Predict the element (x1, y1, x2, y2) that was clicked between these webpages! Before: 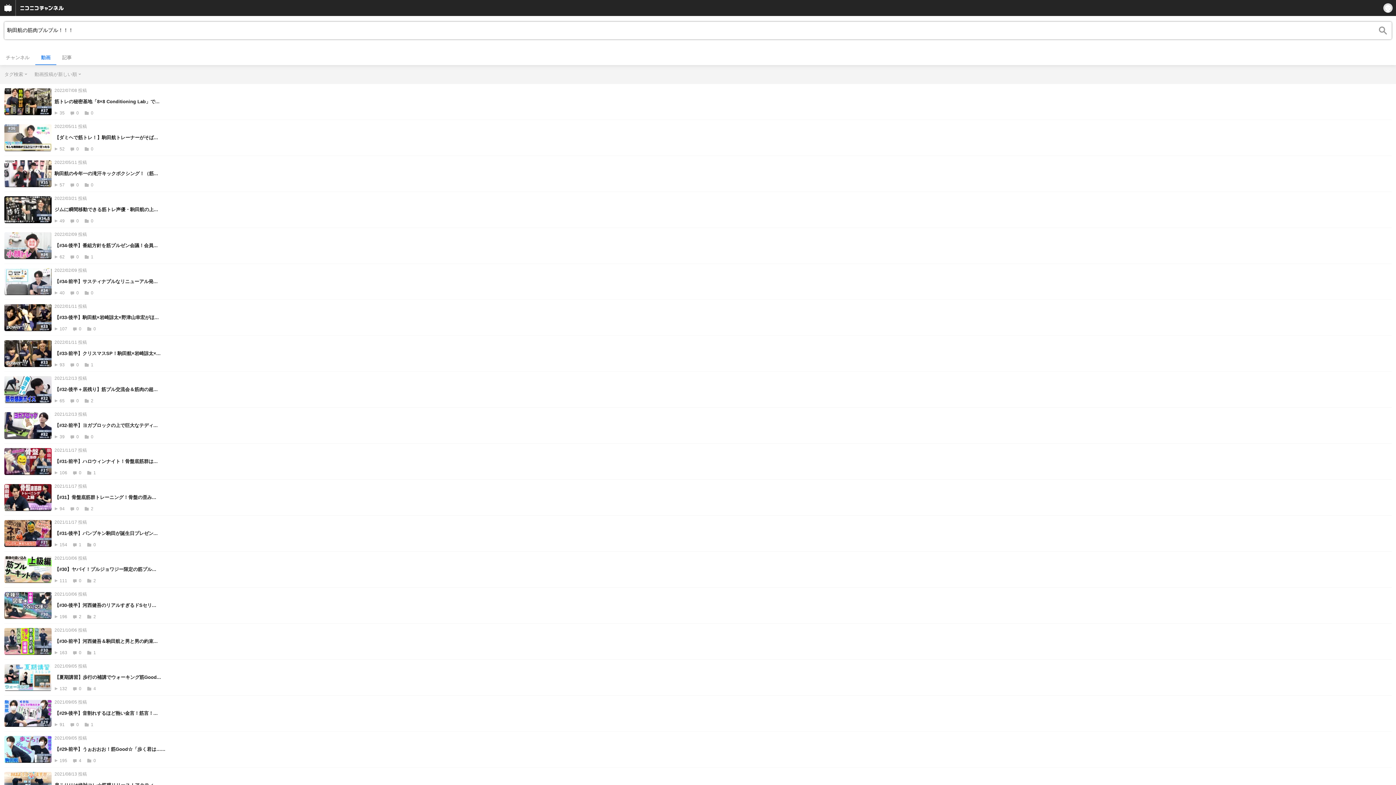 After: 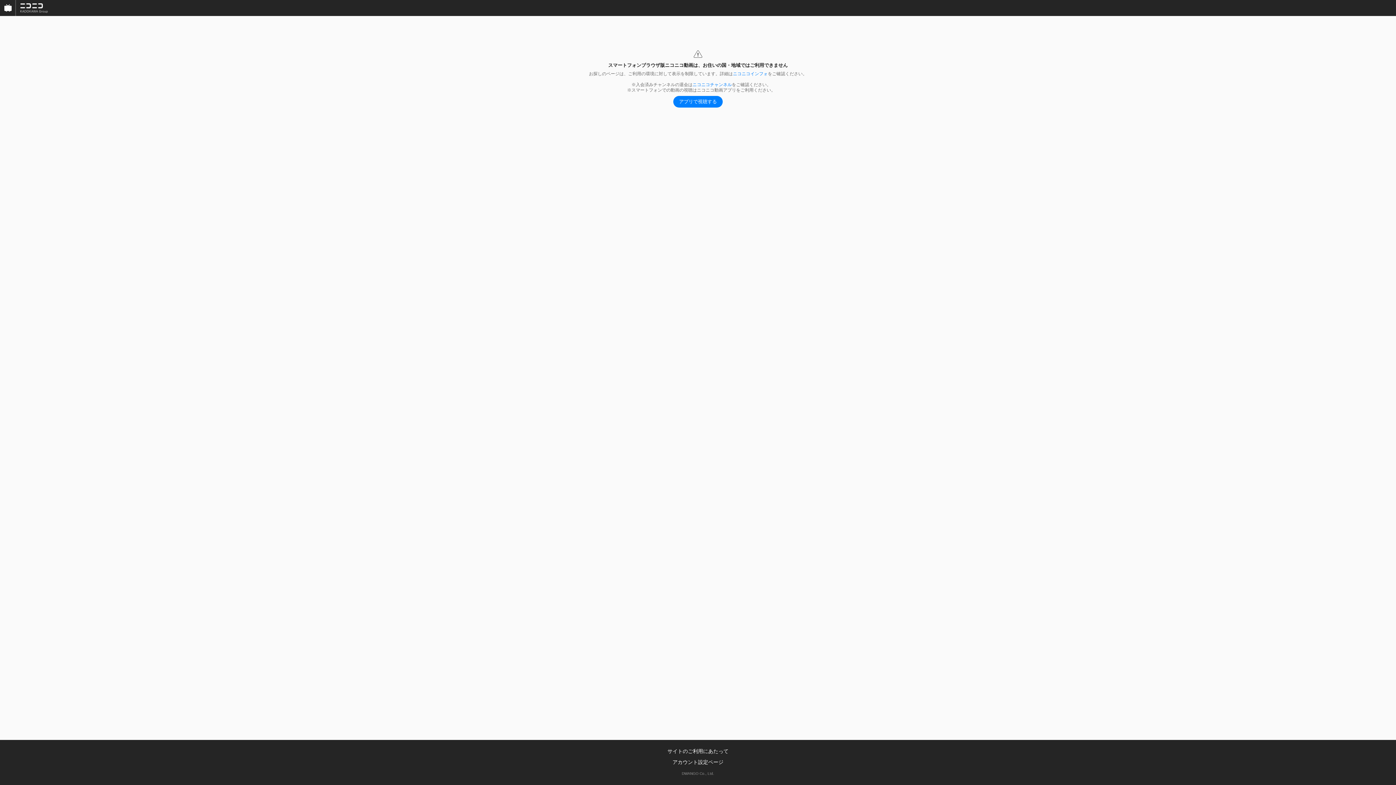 Action: bbox: (4, 304, 1392, 331) label: 会員無料
2022/01/11 投稿
【#33-後半】駒田航×岩崎諒太×野津山幸宏がほ...
107 0 0